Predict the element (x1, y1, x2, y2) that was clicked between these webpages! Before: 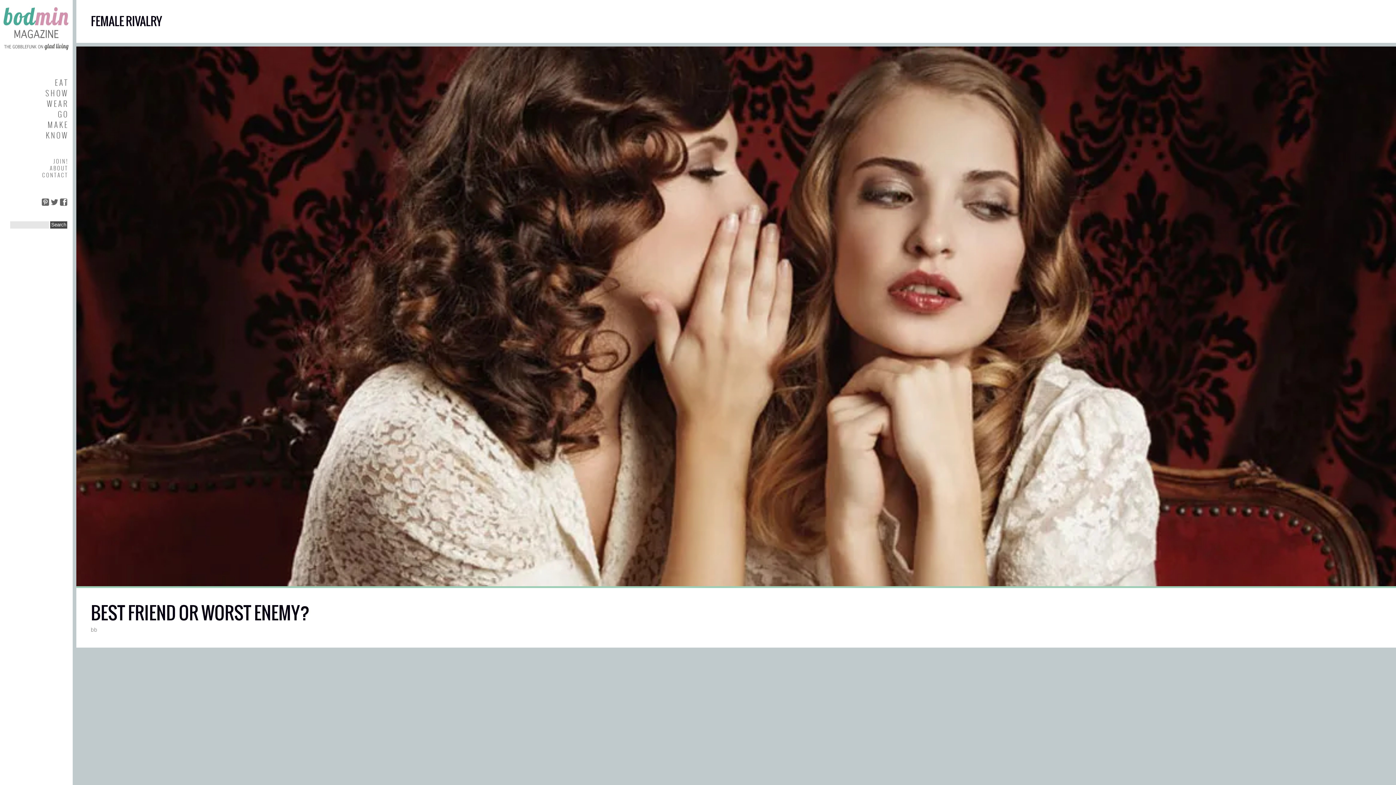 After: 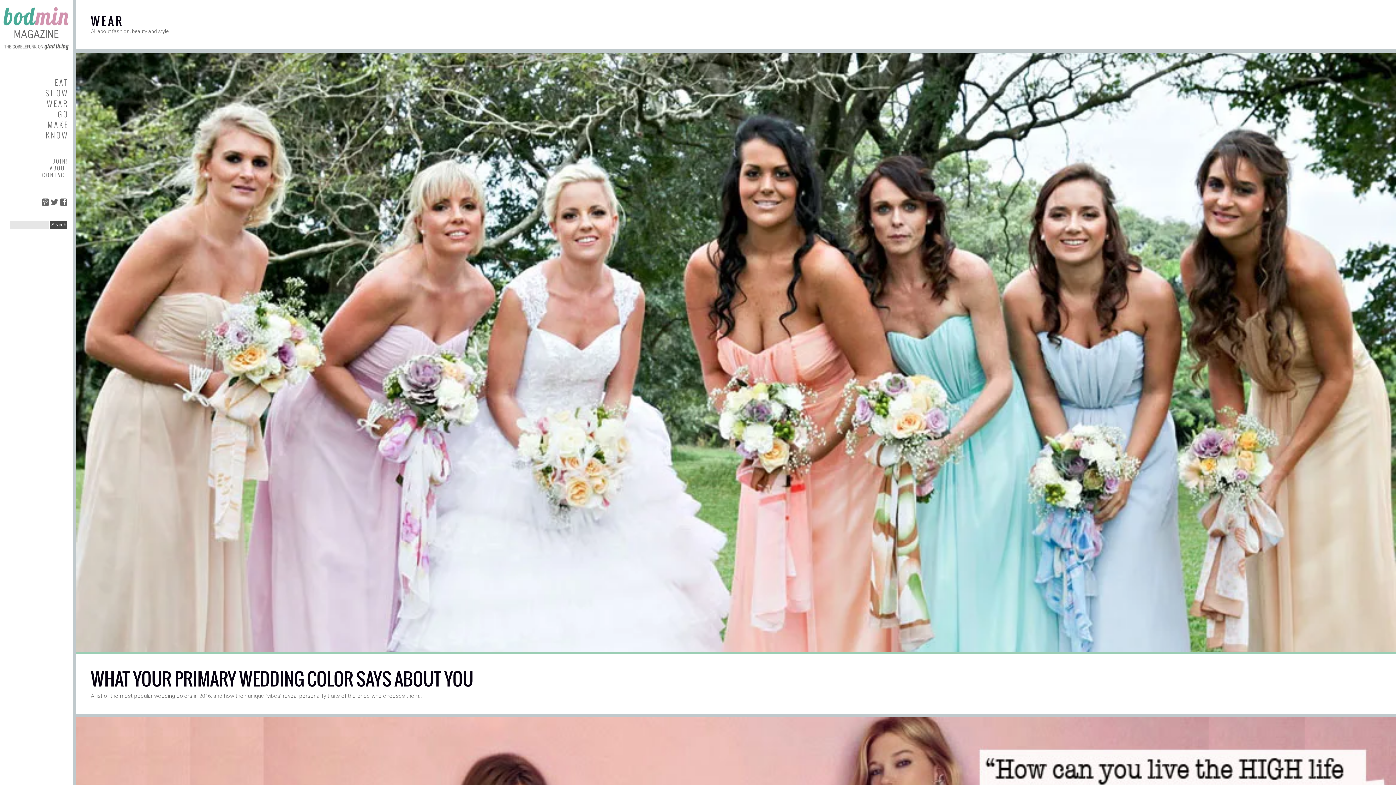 Action: bbox: (46, 97, 67, 109) label: W E A R